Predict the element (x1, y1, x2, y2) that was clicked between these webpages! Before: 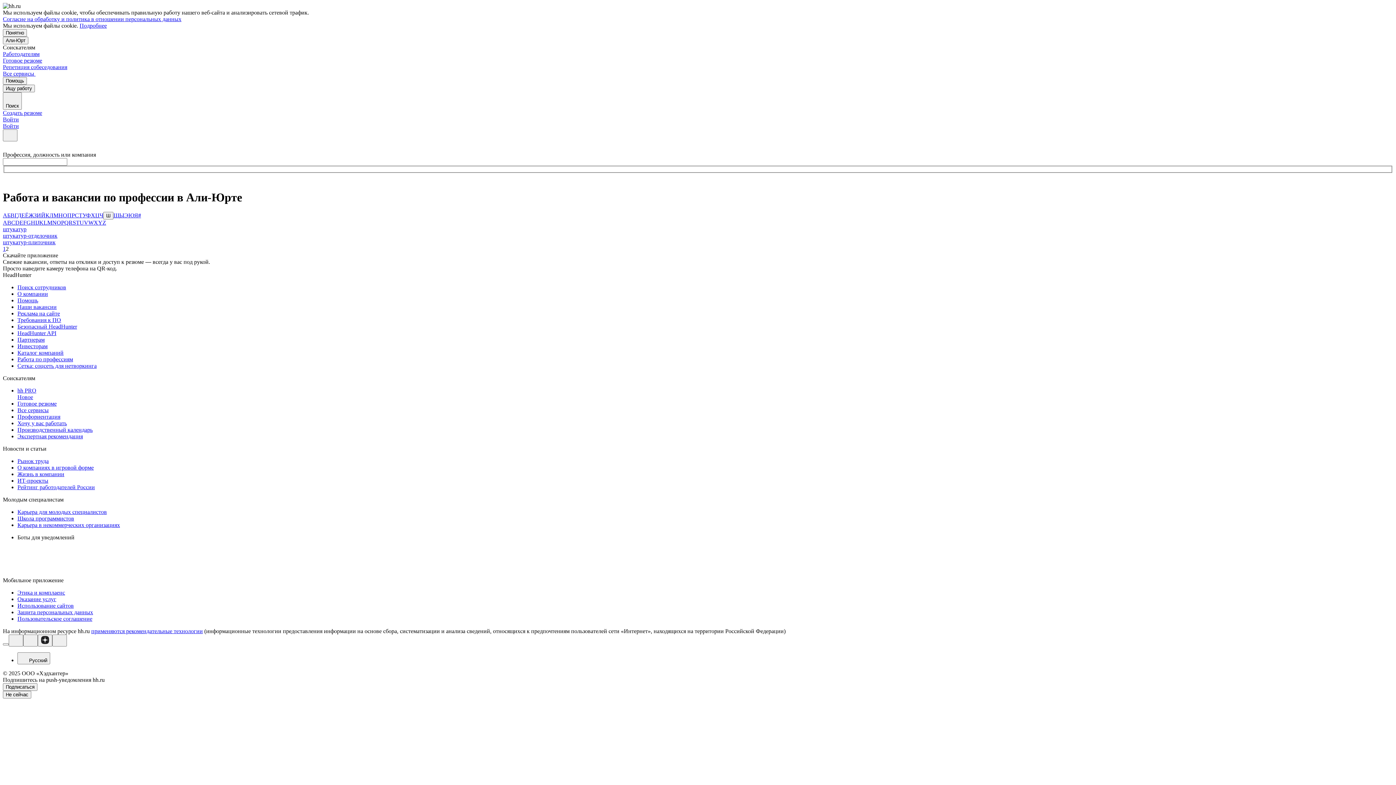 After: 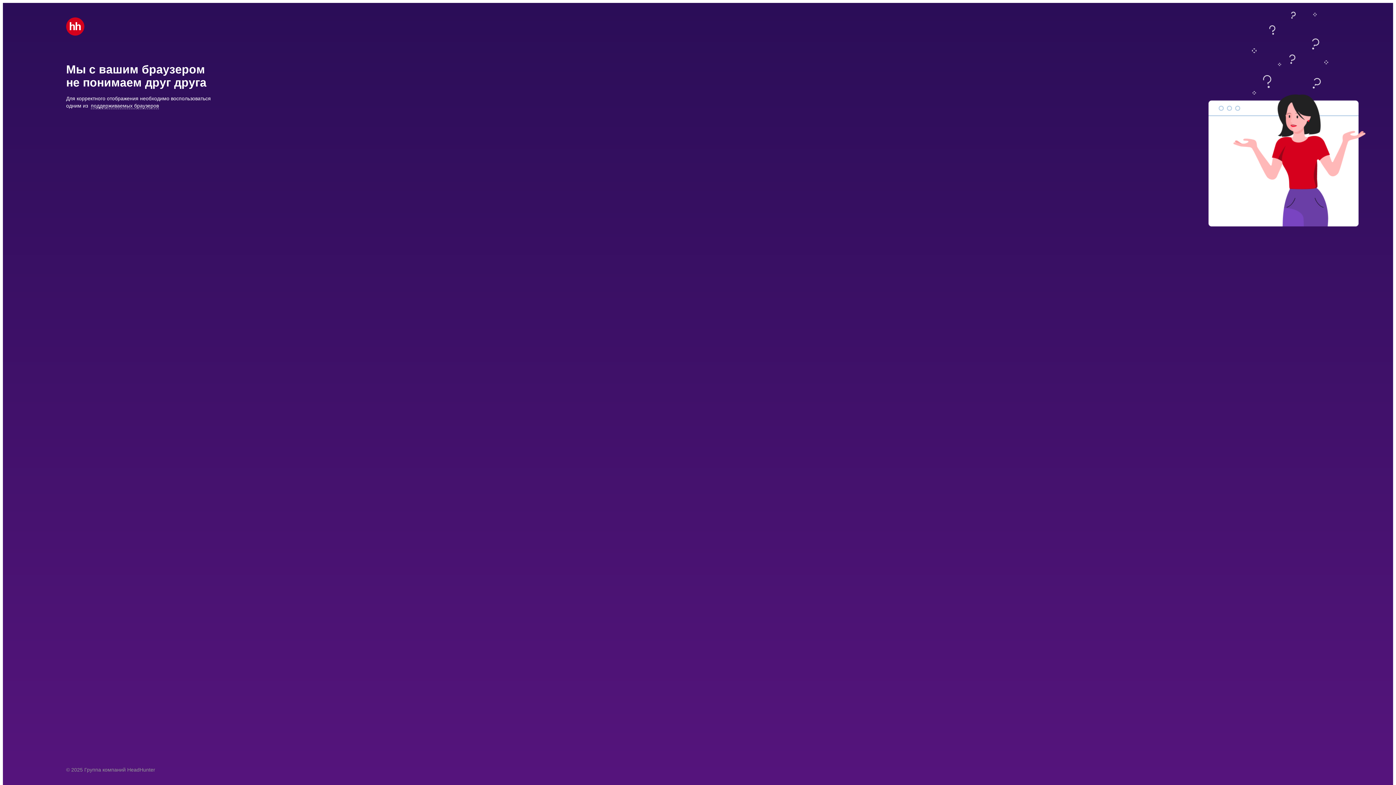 Action: label: Рейтинг работодателей России bbox: (17, 484, 1393, 491)